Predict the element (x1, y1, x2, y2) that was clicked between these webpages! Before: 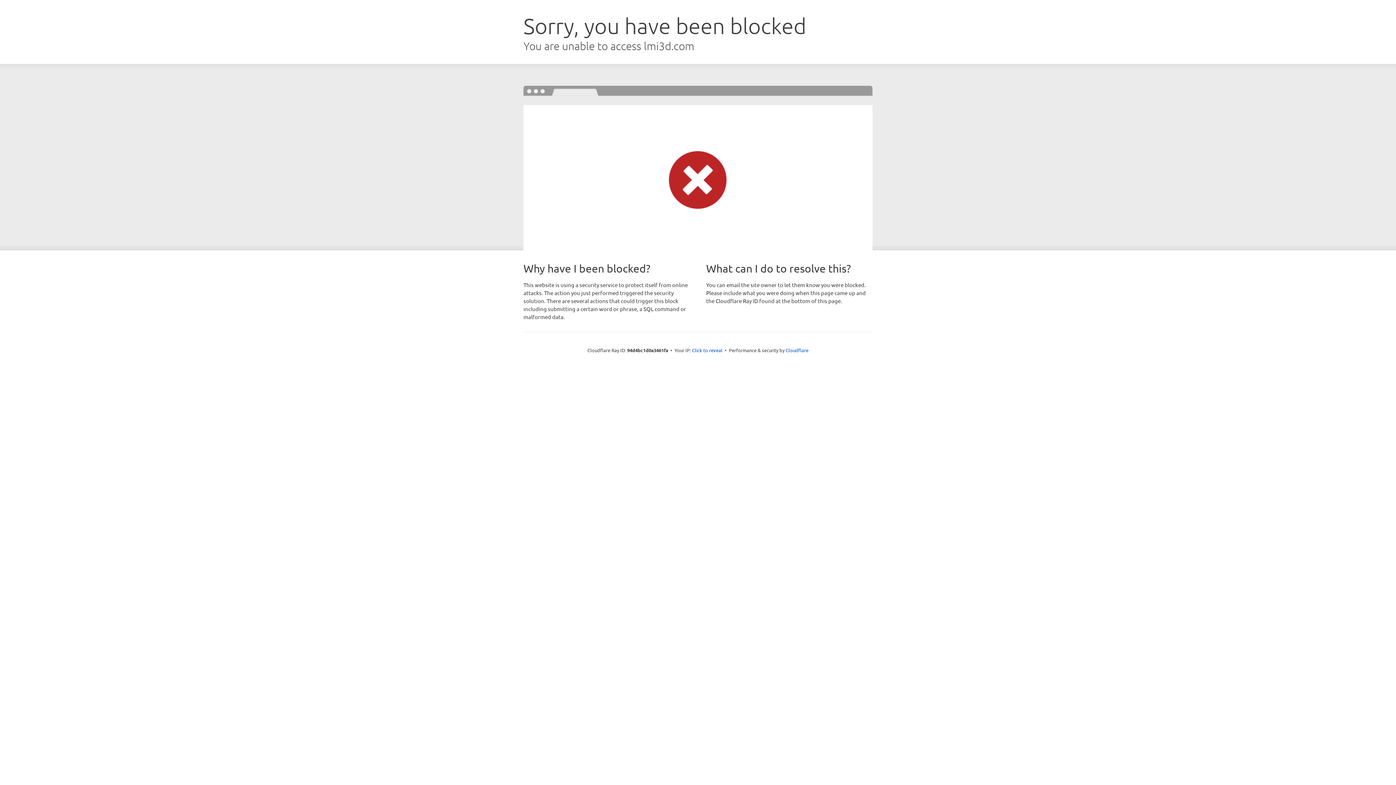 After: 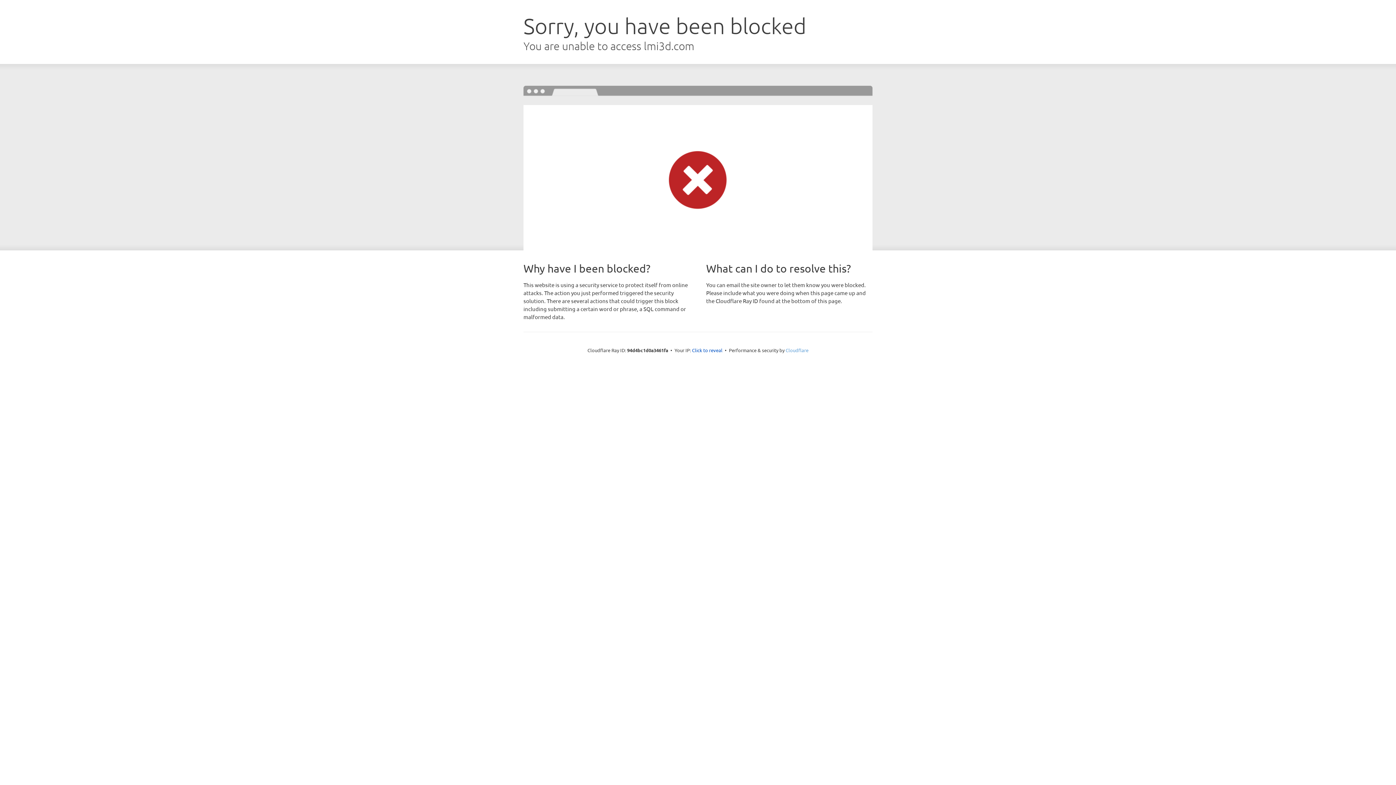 Action: label: Cloudflare bbox: (785, 347, 808, 353)